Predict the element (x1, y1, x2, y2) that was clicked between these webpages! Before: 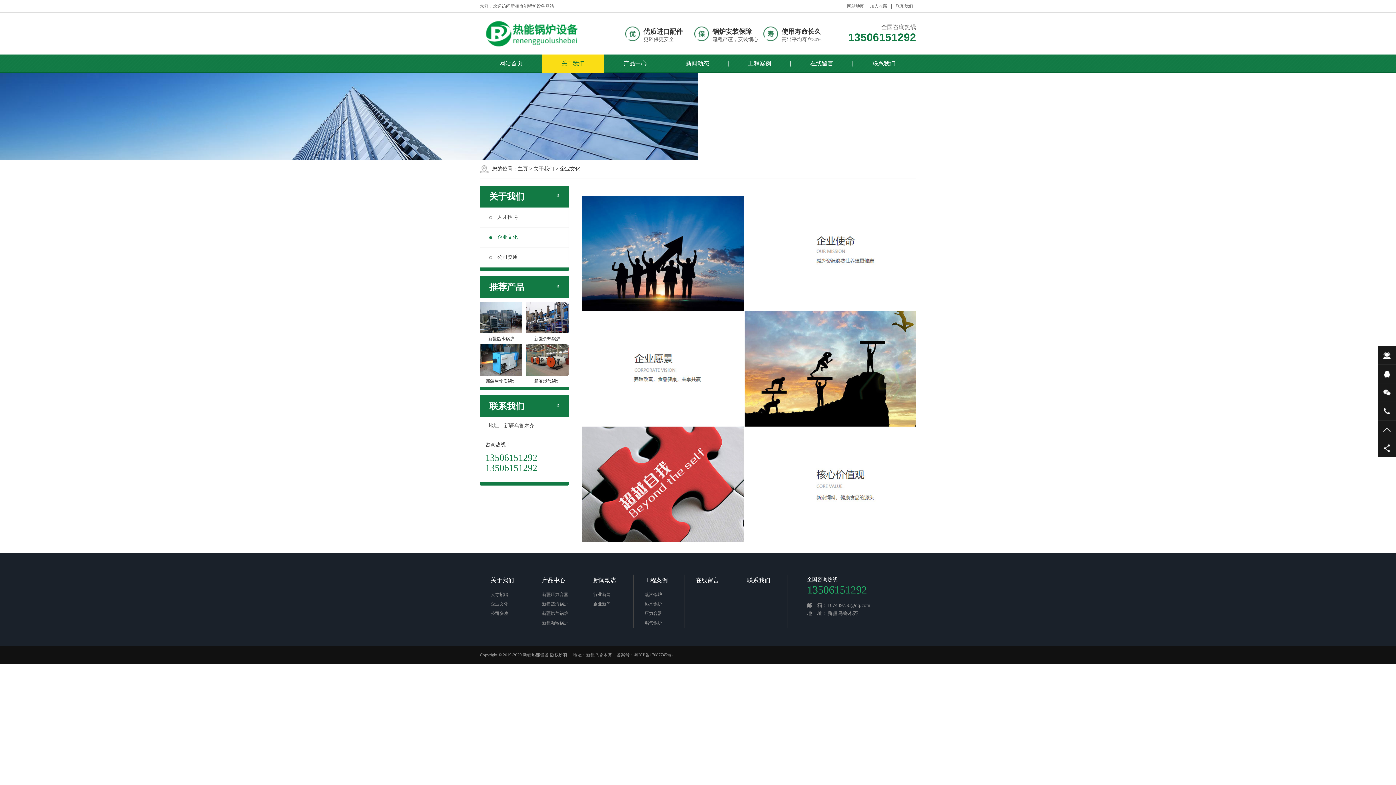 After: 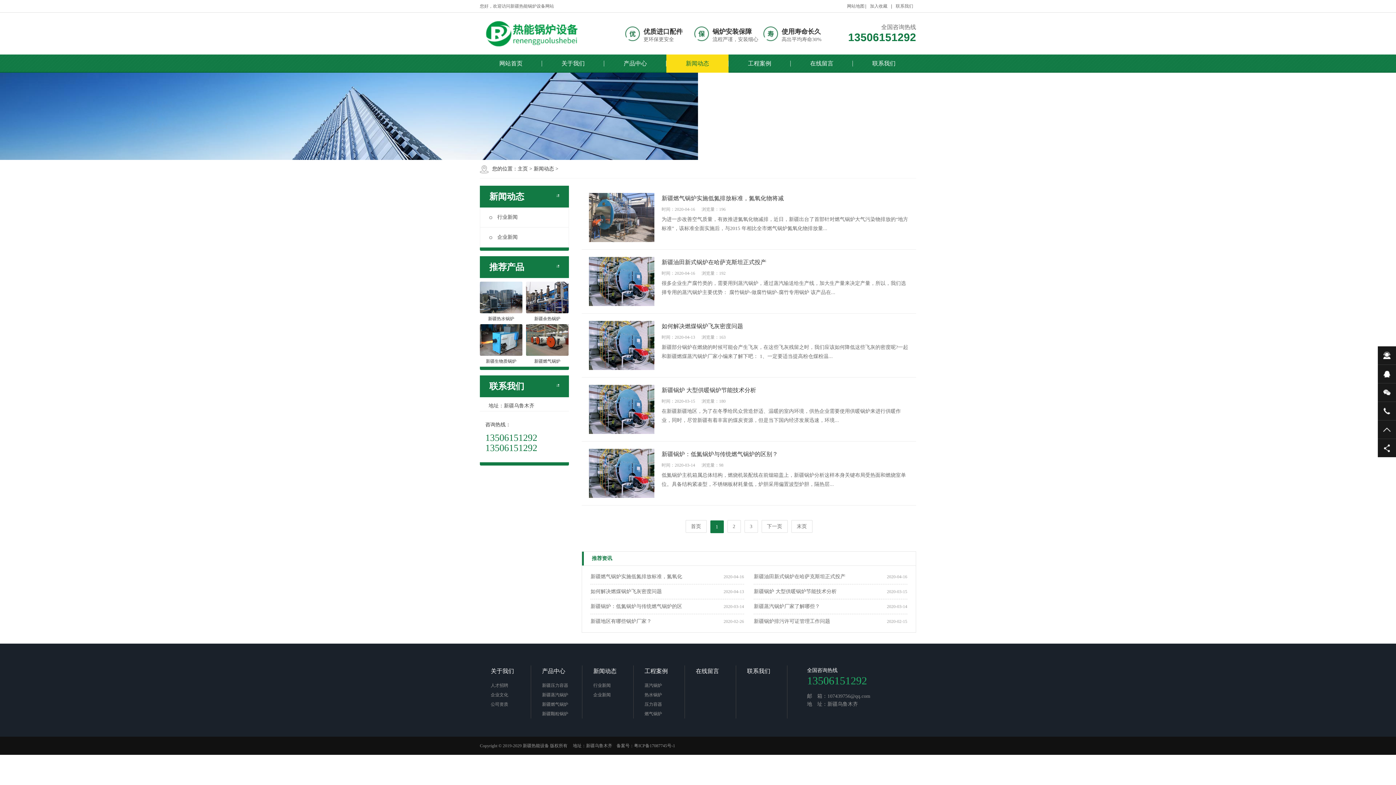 Action: label: 新闻动态 bbox: (582, 574, 633, 586)